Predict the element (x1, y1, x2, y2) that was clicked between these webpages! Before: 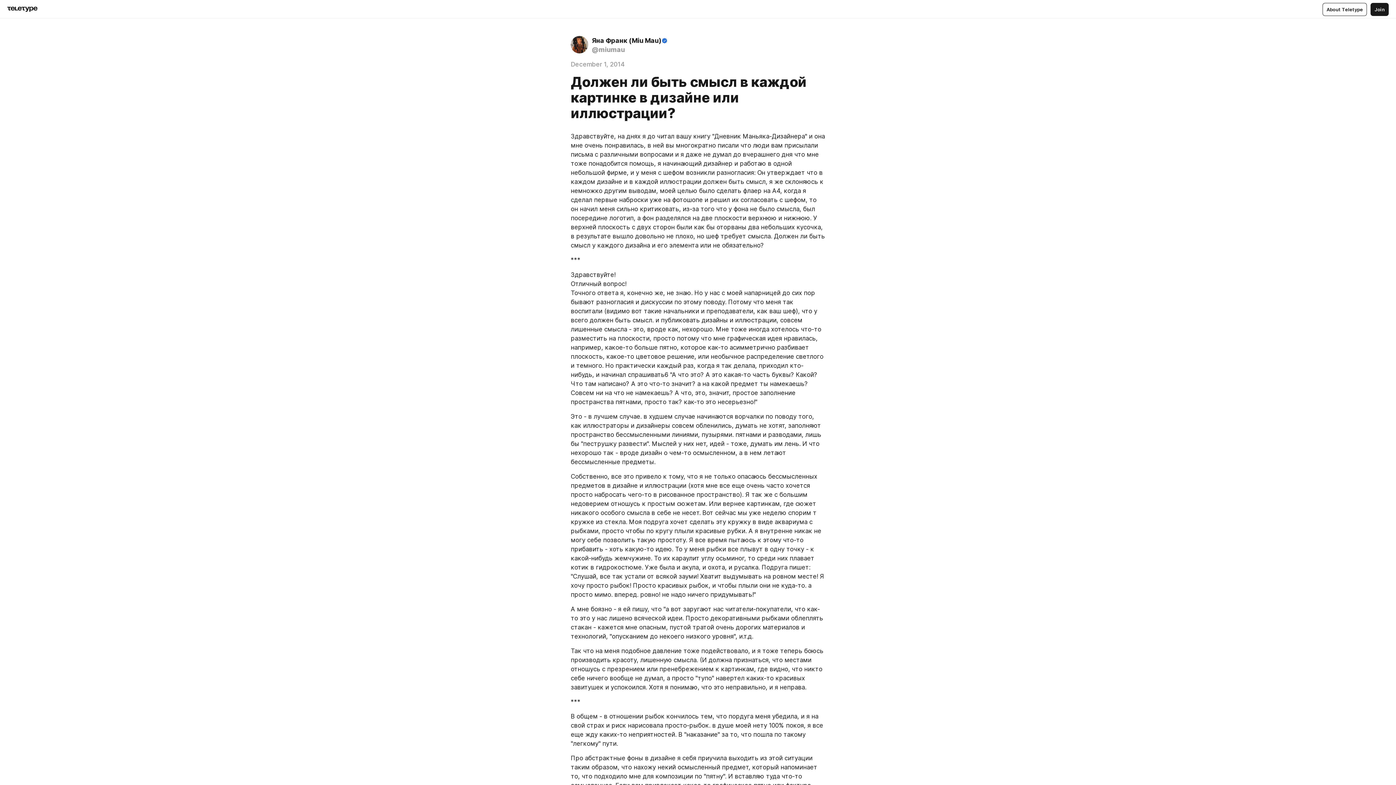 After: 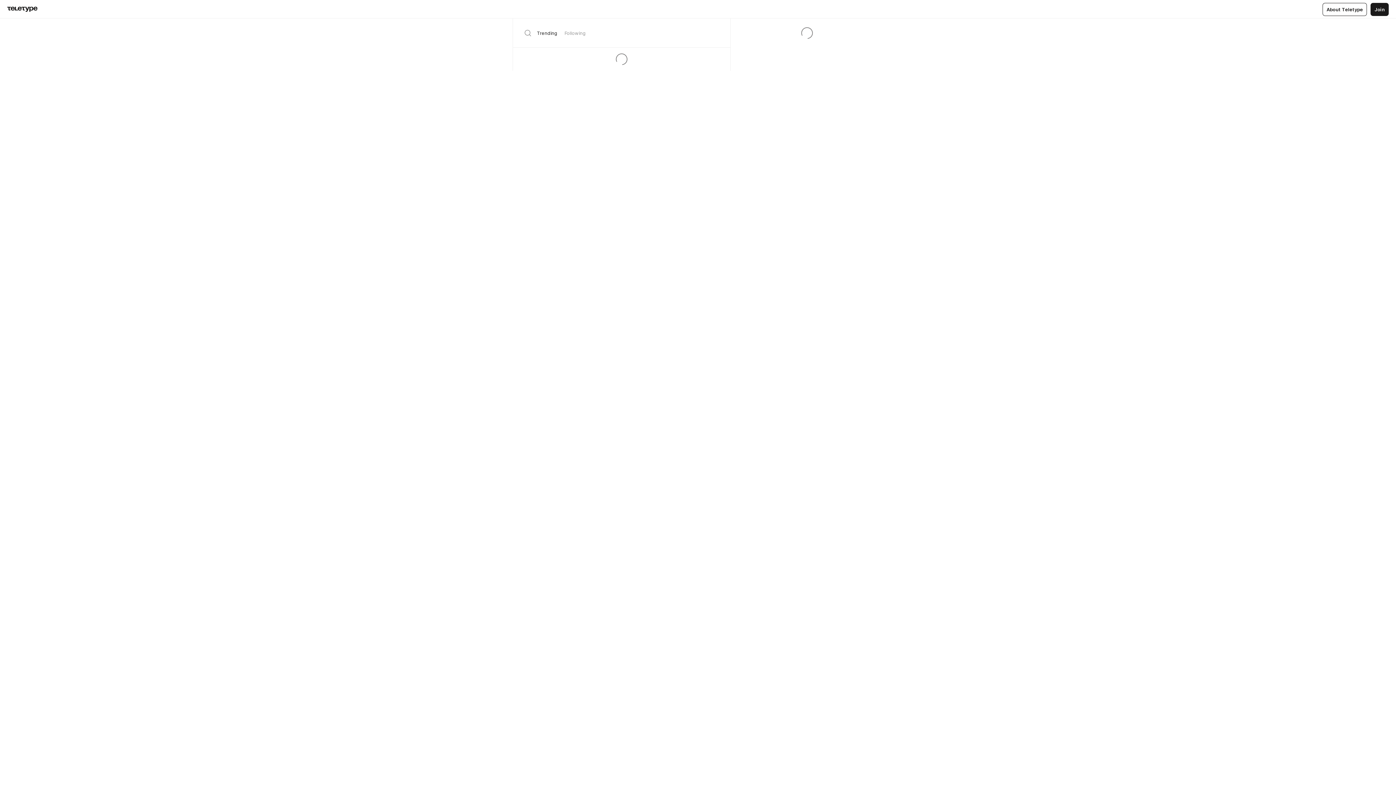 Action: bbox: (7, 6, 37, 12)